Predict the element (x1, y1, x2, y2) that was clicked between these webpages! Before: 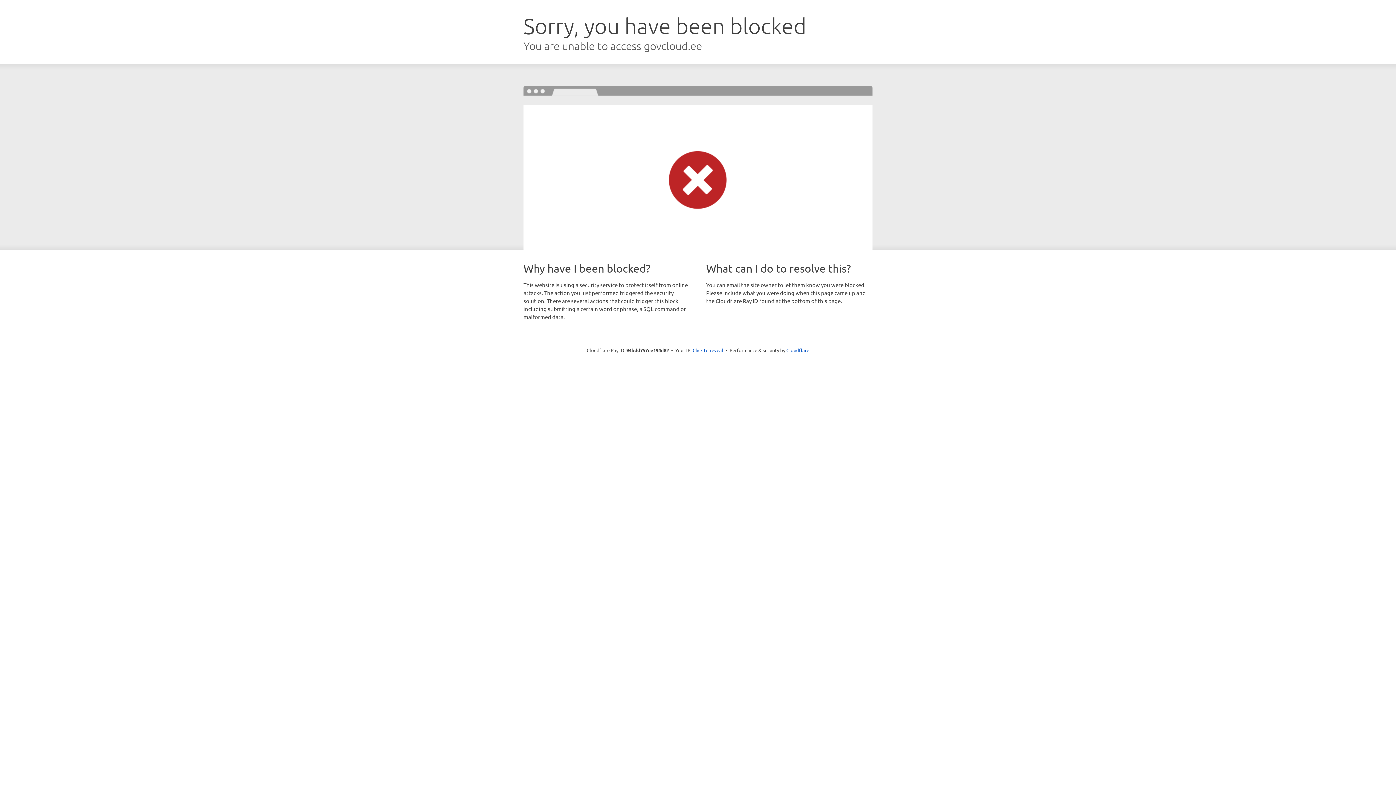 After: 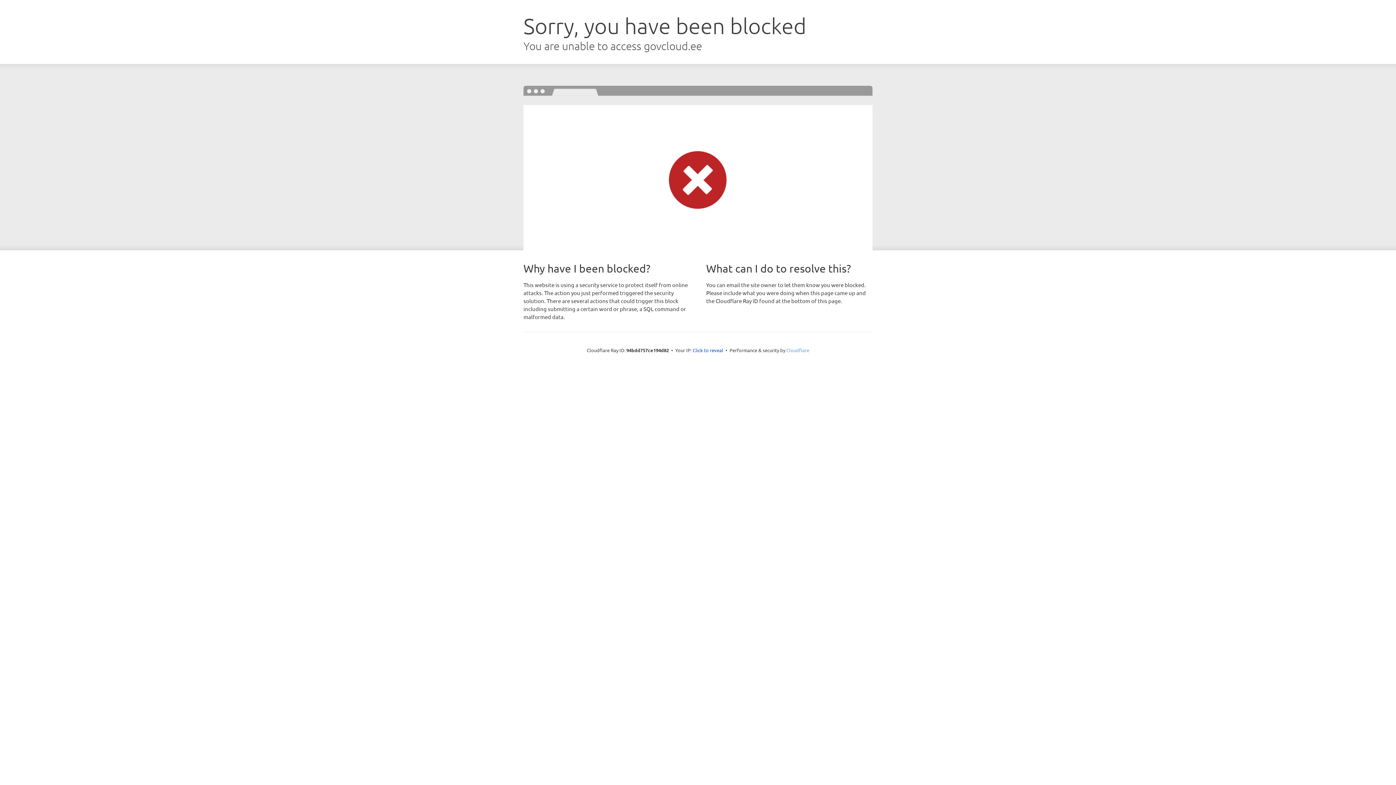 Action: label: Cloudflare bbox: (786, 347, 809, 353)